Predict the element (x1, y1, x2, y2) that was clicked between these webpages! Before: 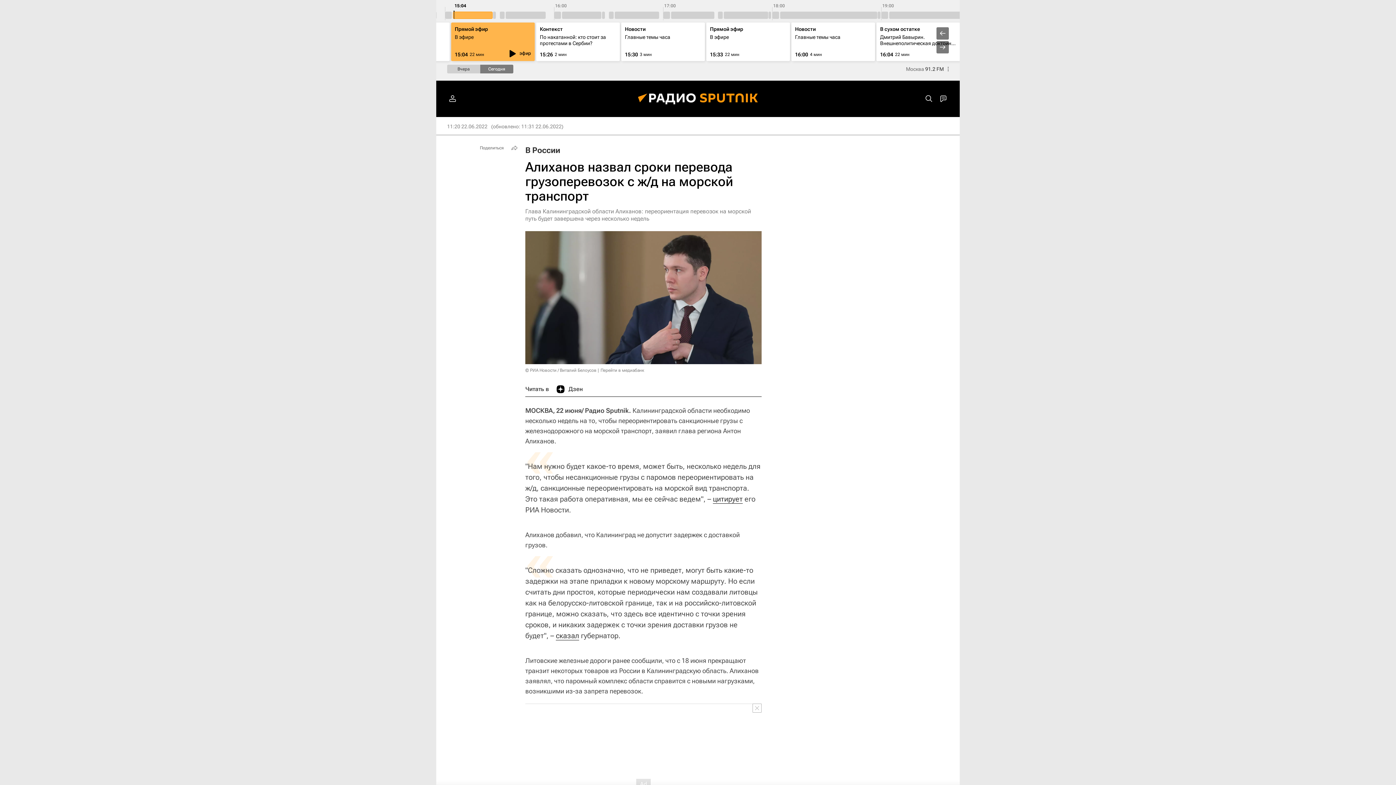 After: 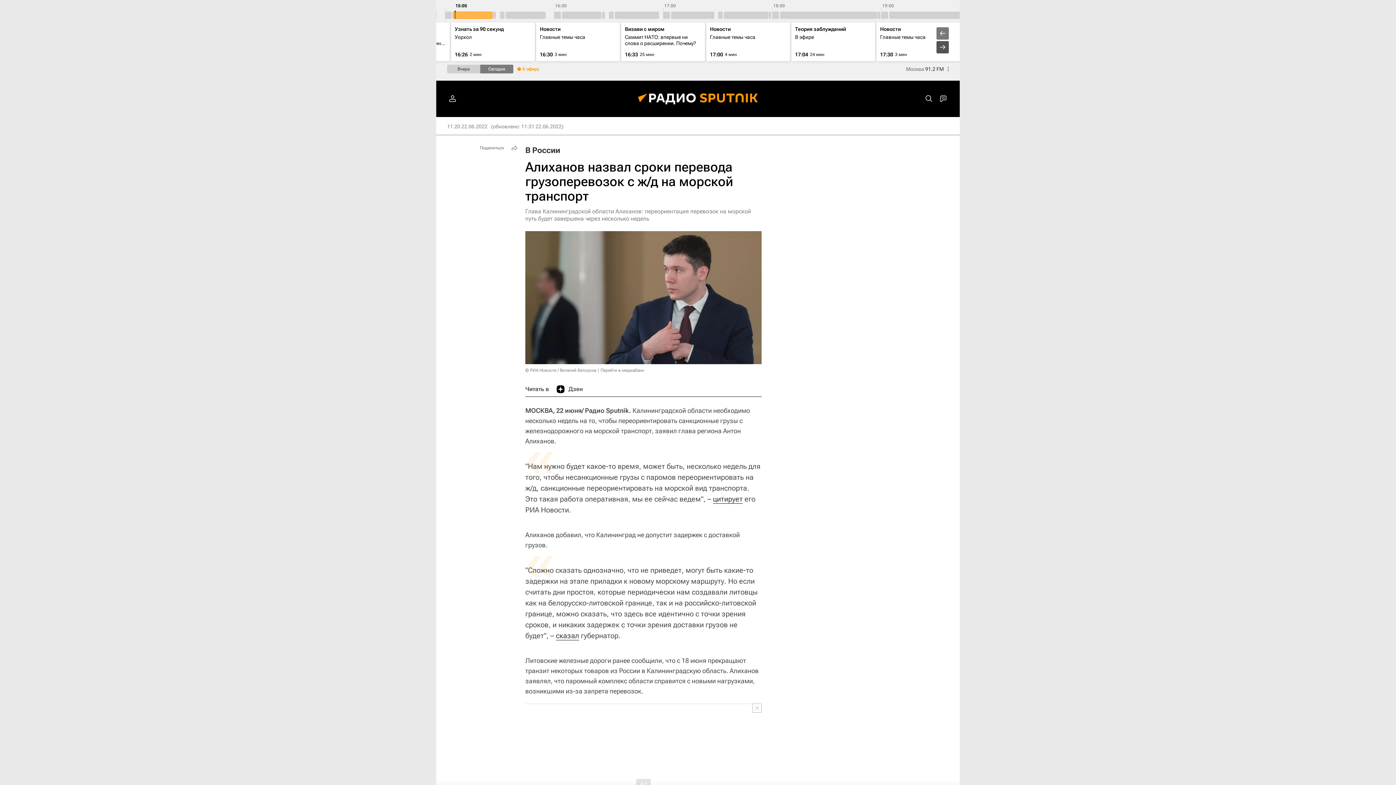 Action: bbox: (936, 41, 949, 53)